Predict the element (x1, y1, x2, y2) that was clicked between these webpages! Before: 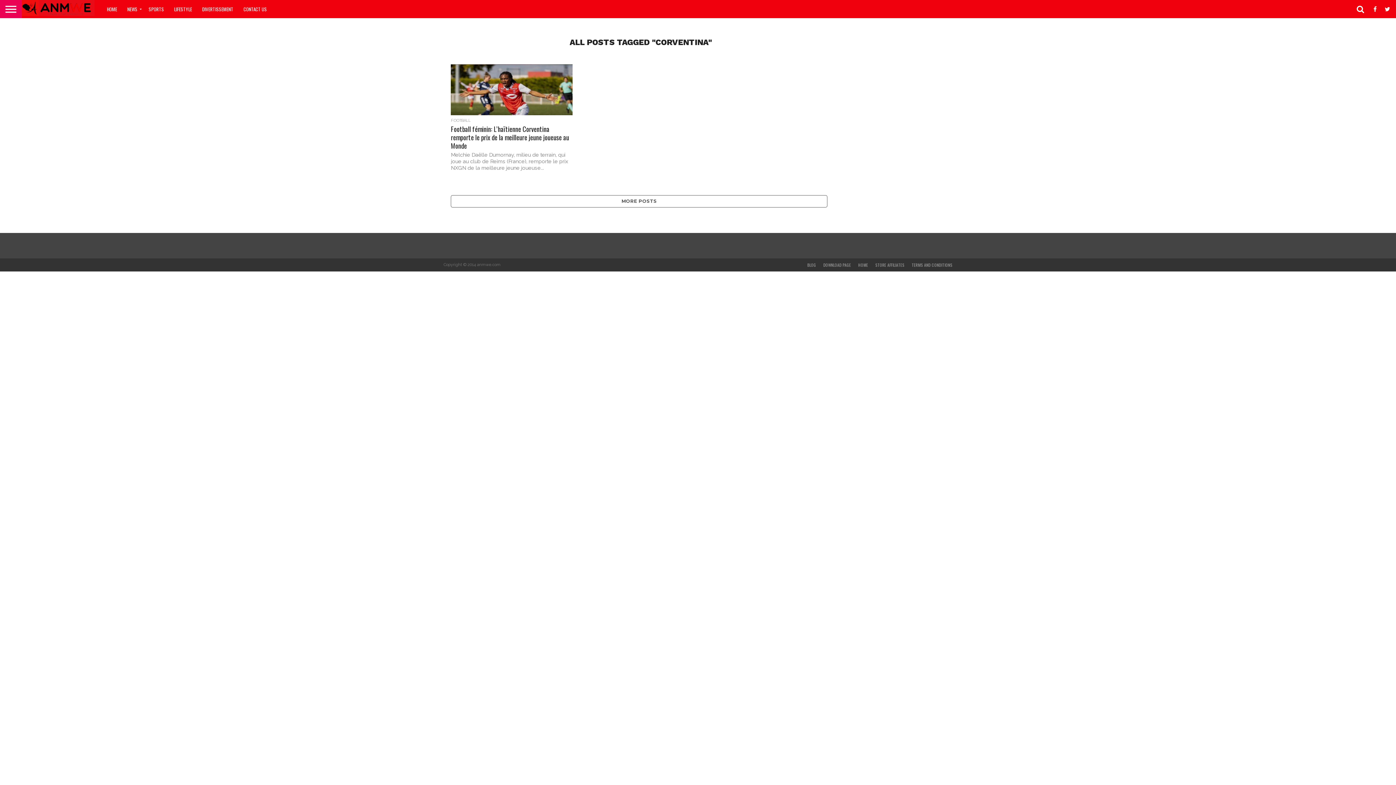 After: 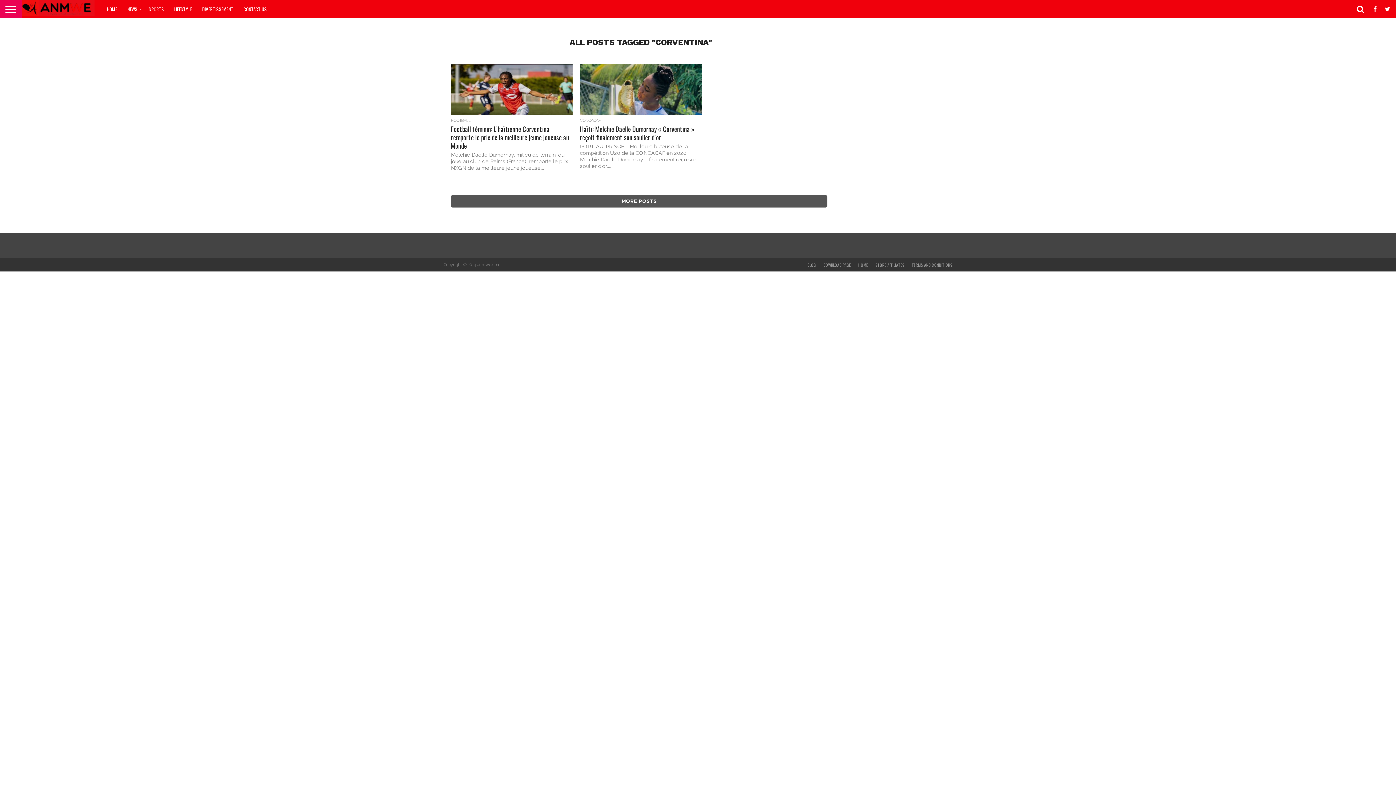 Action: bbox: (451, 195, 827, 207) label: MORE POSTS